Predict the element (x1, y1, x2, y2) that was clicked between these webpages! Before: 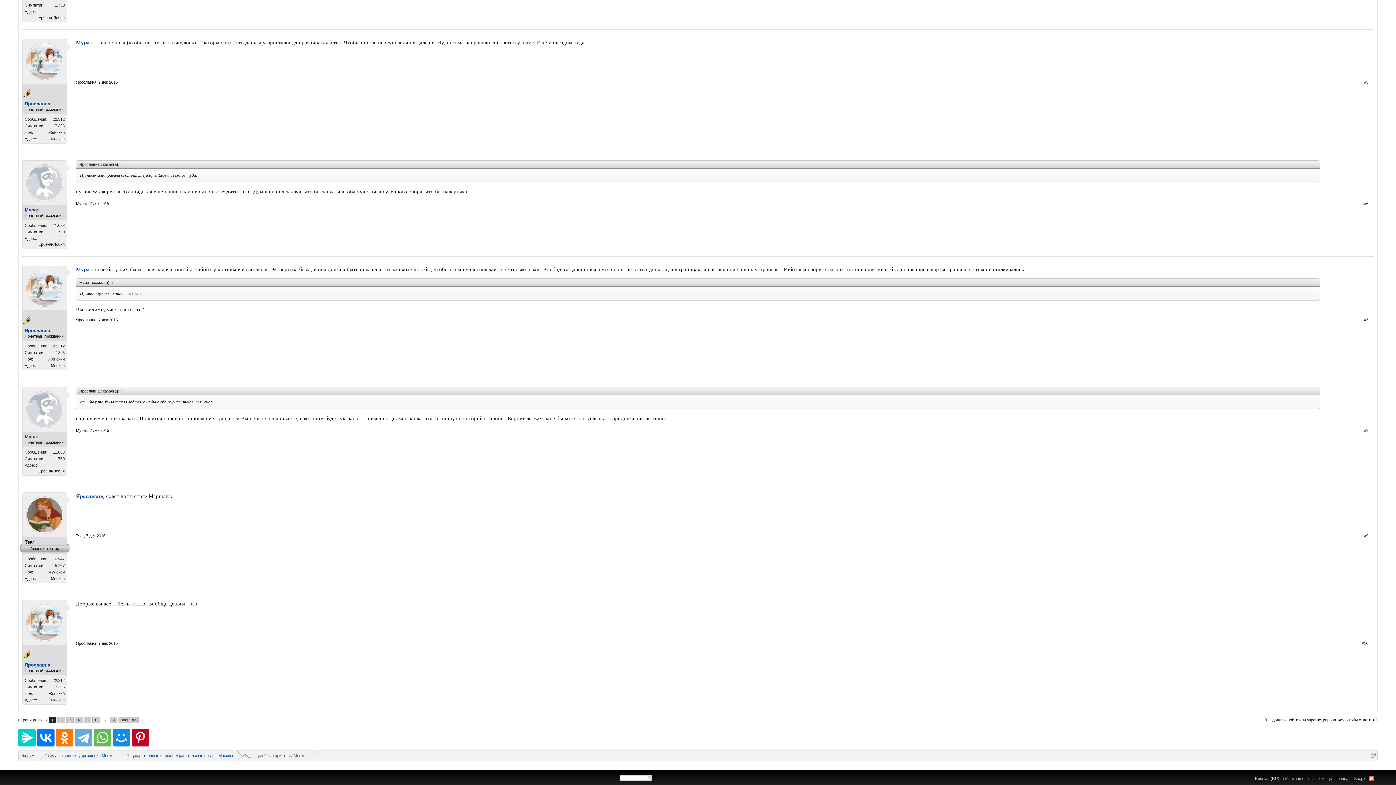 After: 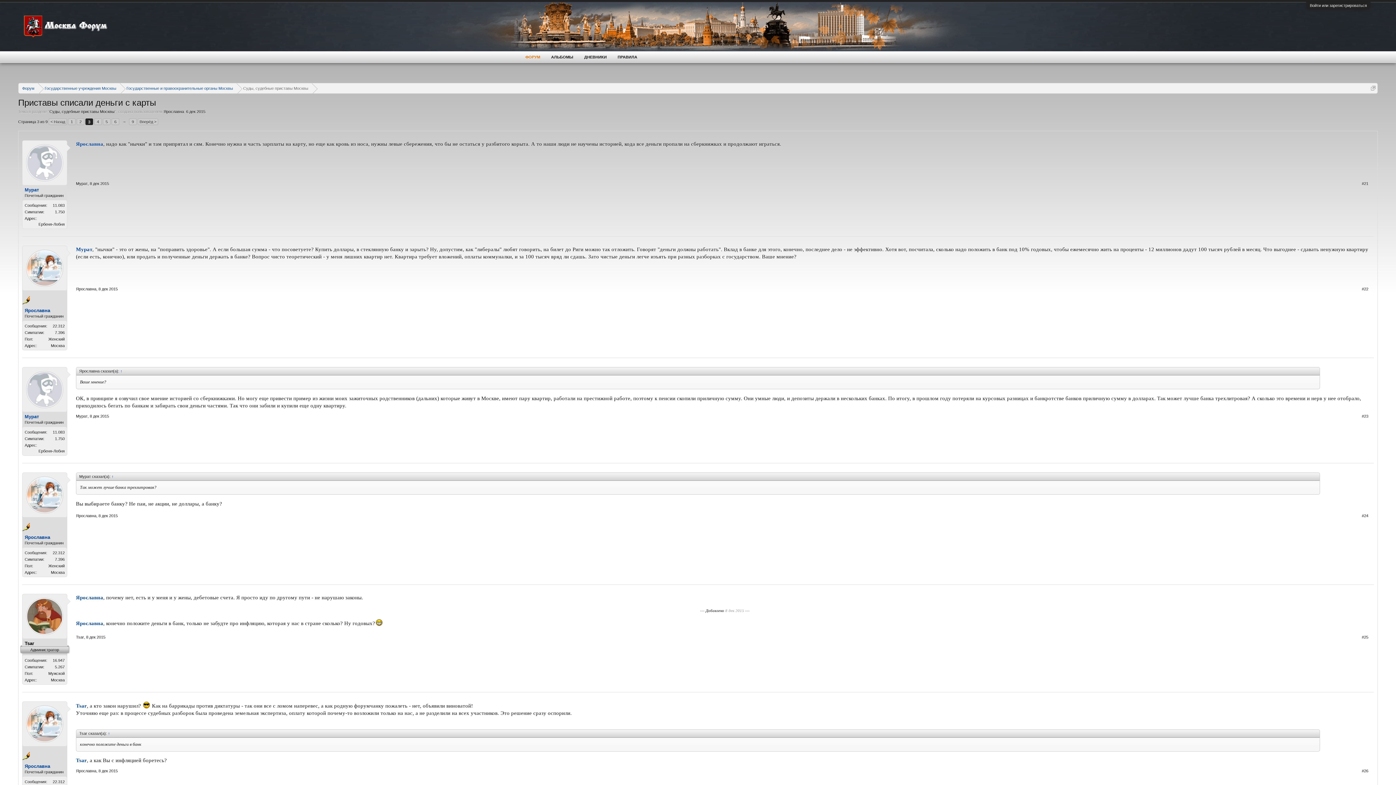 Action: bbox: (66, 717, 73, 723) label: 3